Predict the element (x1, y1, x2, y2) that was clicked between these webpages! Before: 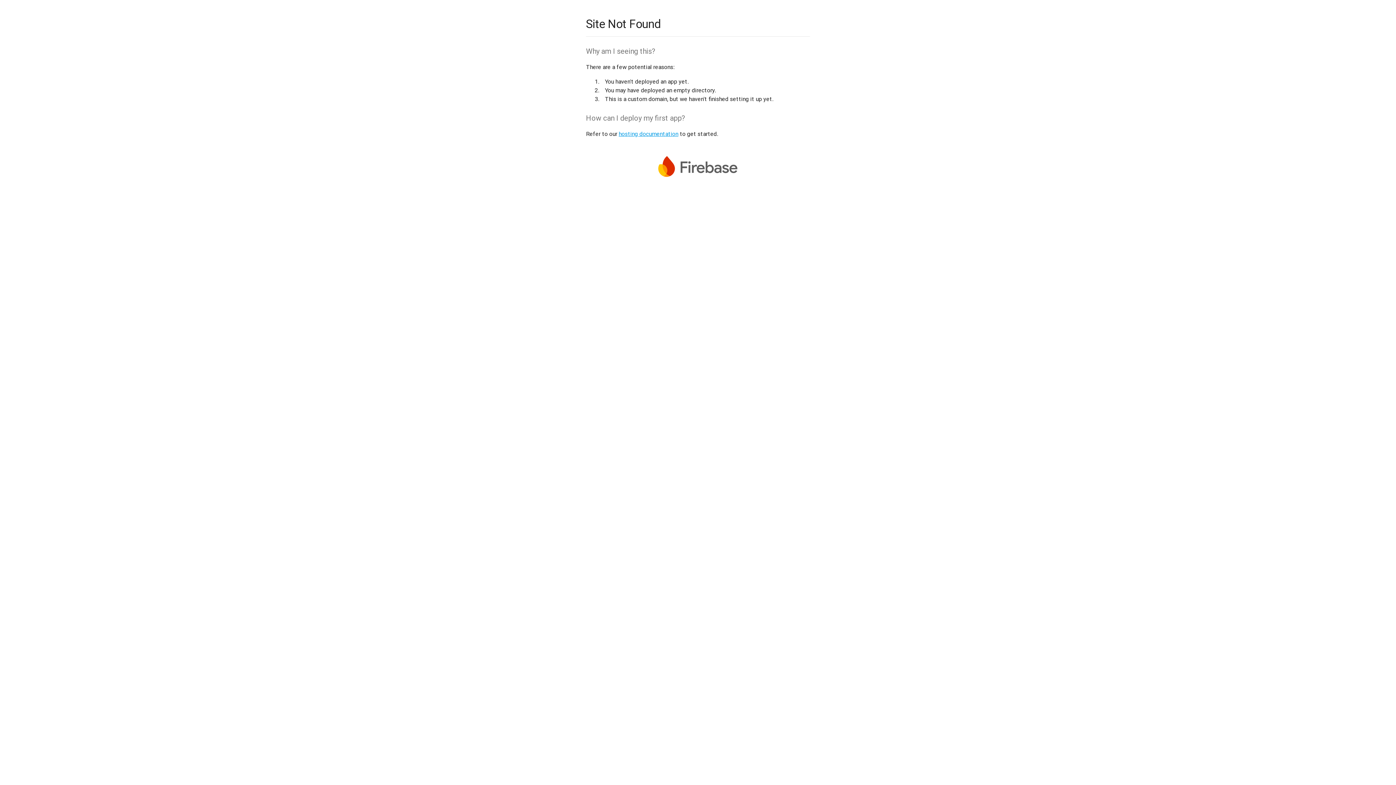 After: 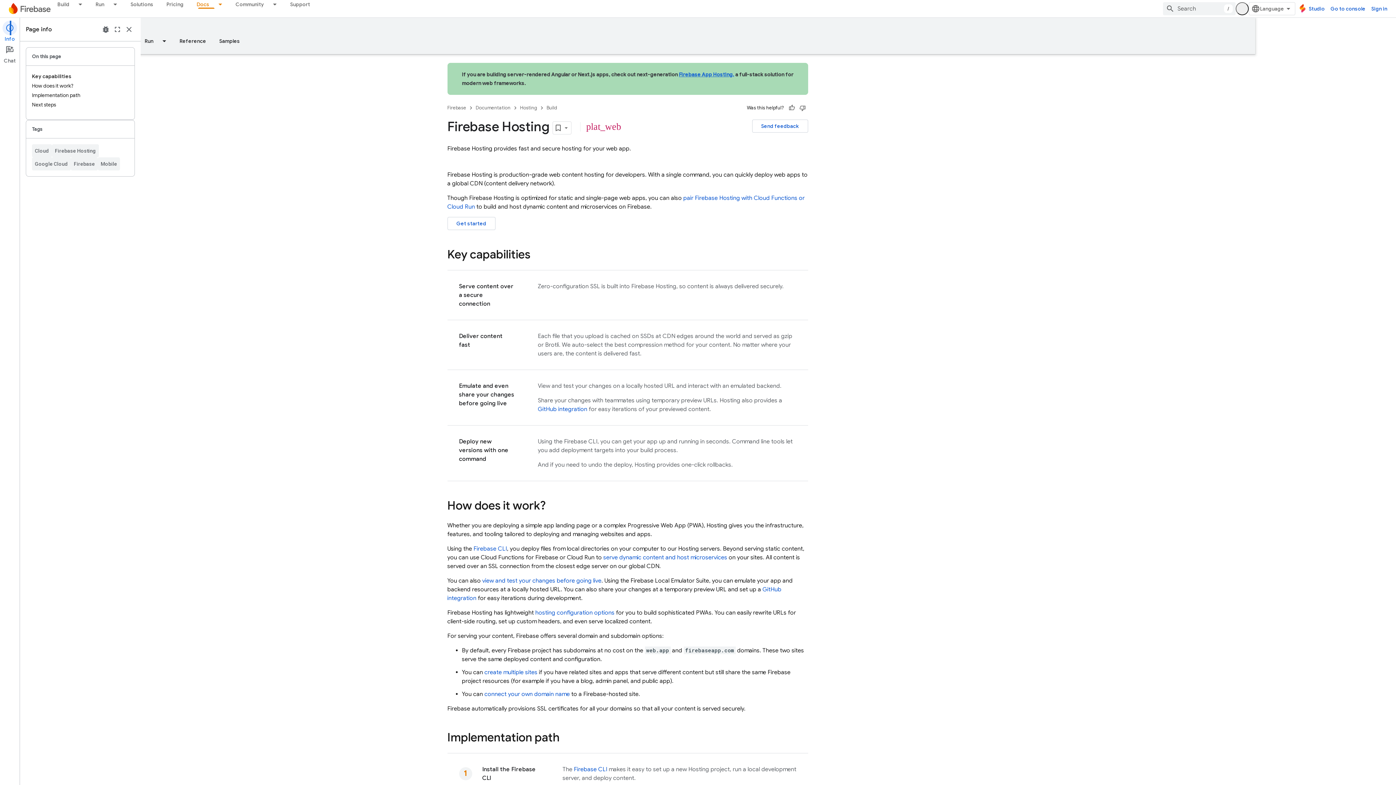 Action: bbox: (618, 130, 678, 137) label: hosting documentation